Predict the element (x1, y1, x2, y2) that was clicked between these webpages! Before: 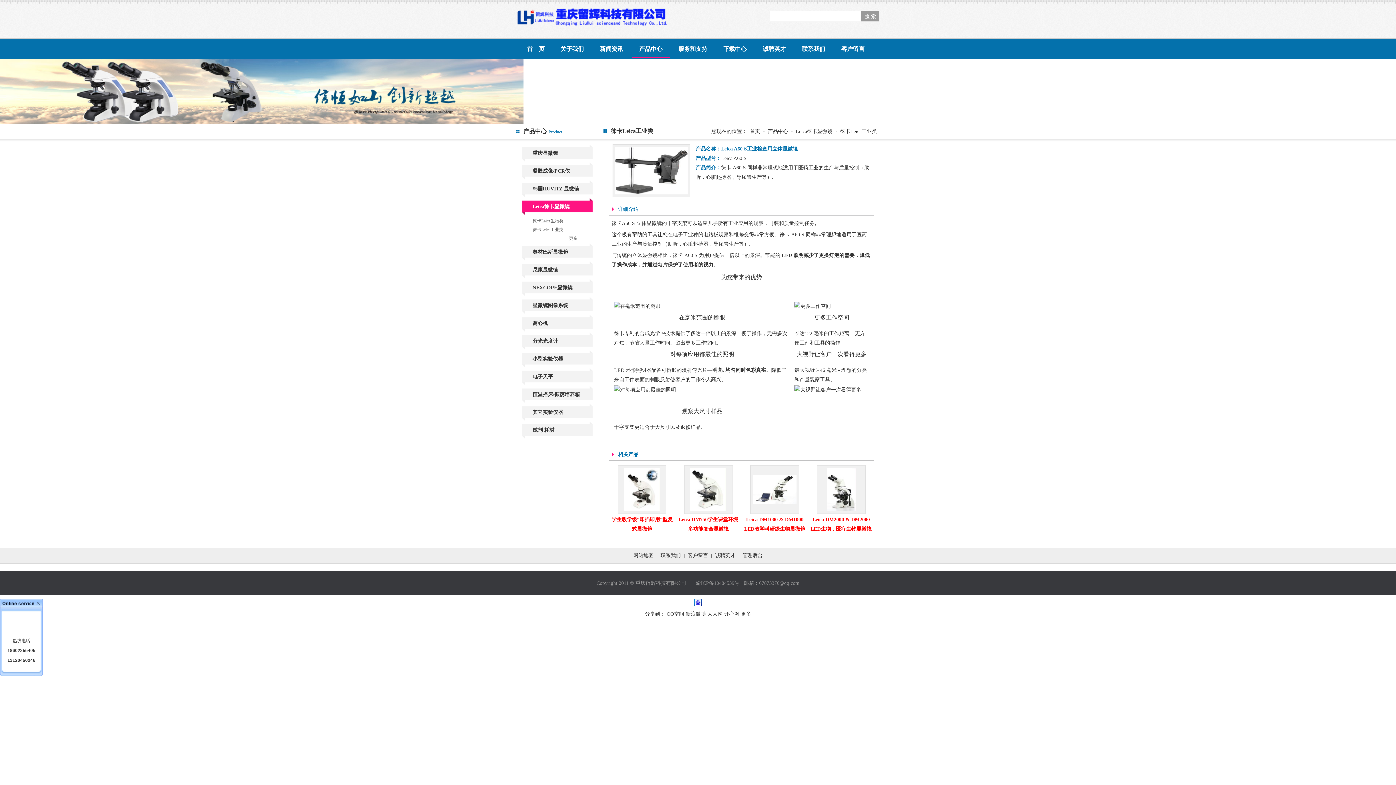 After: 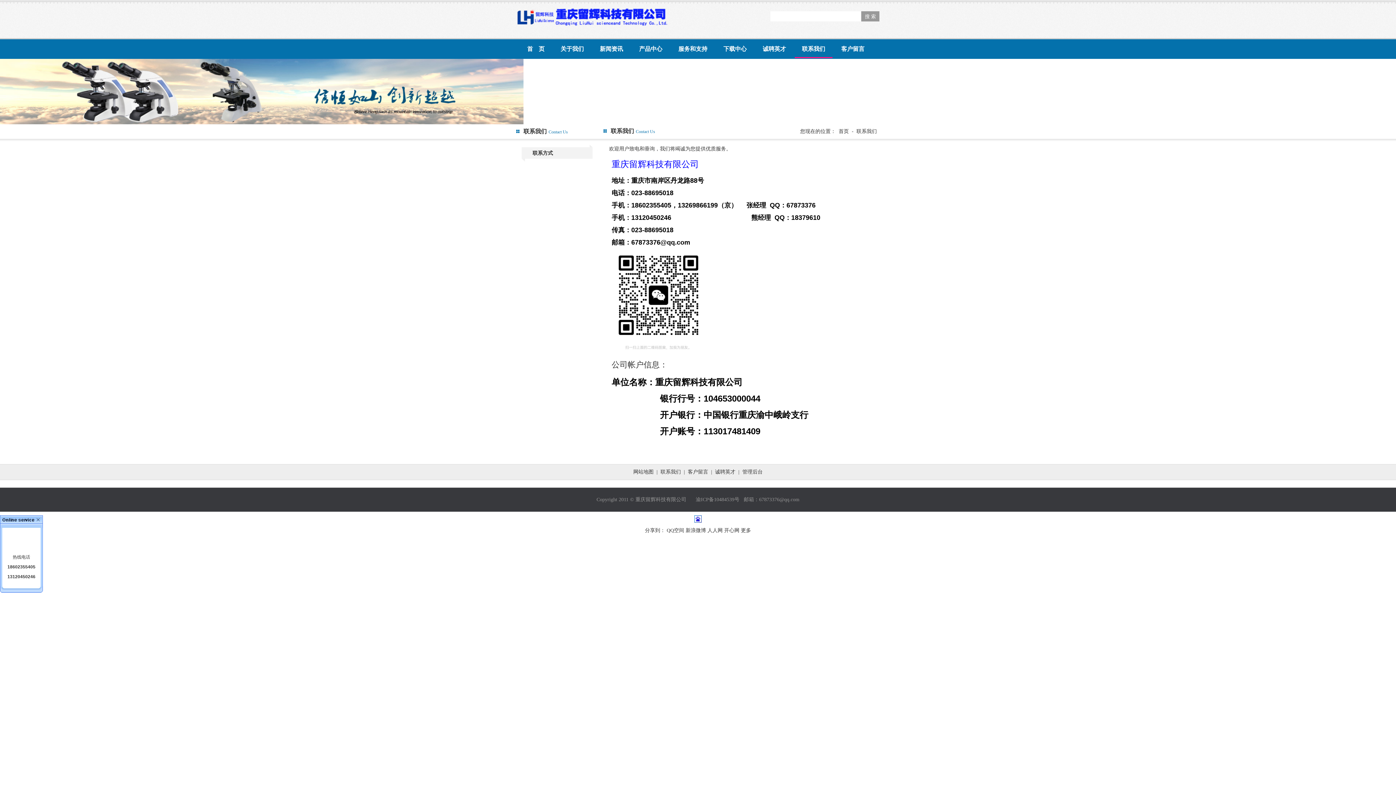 Action: label: 联系我们 bbox: (657, 553, 684, 558)